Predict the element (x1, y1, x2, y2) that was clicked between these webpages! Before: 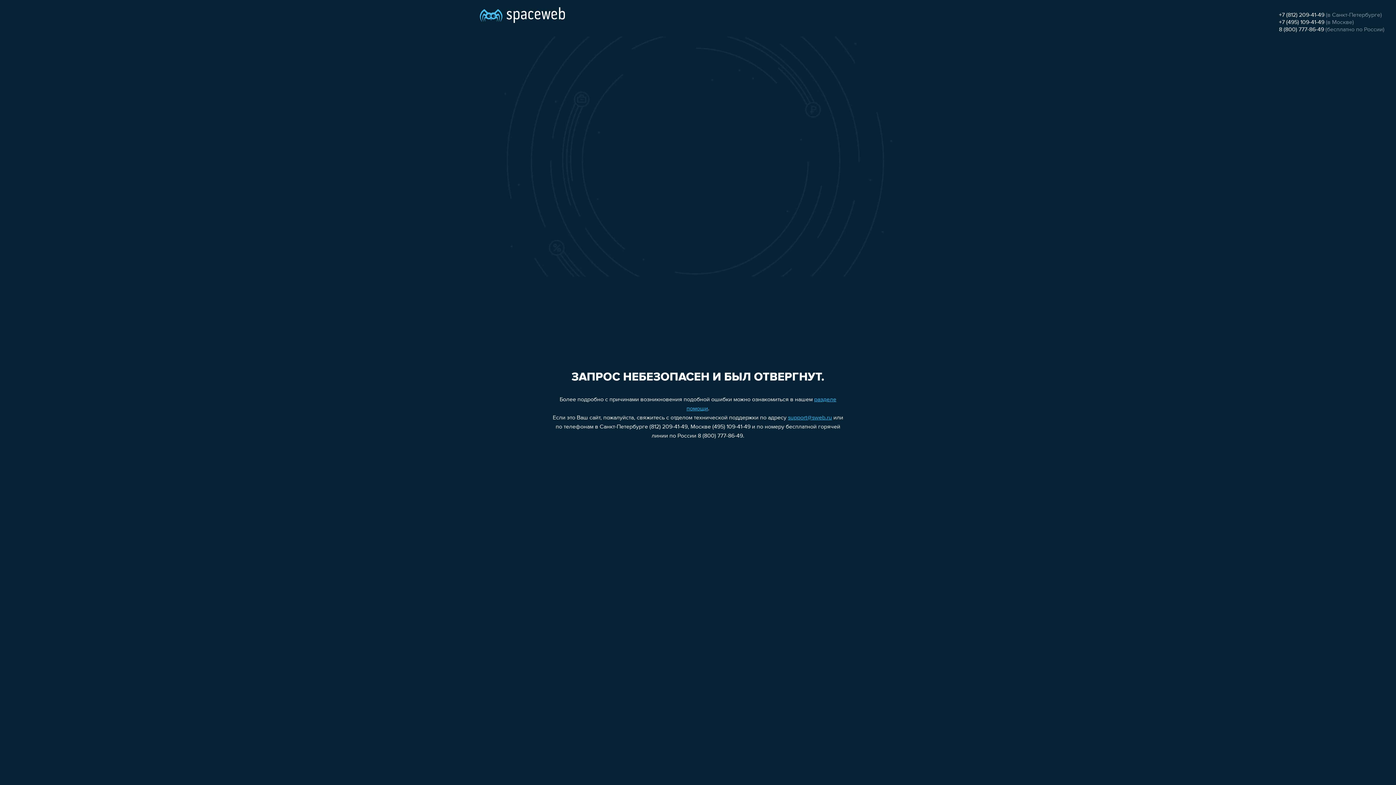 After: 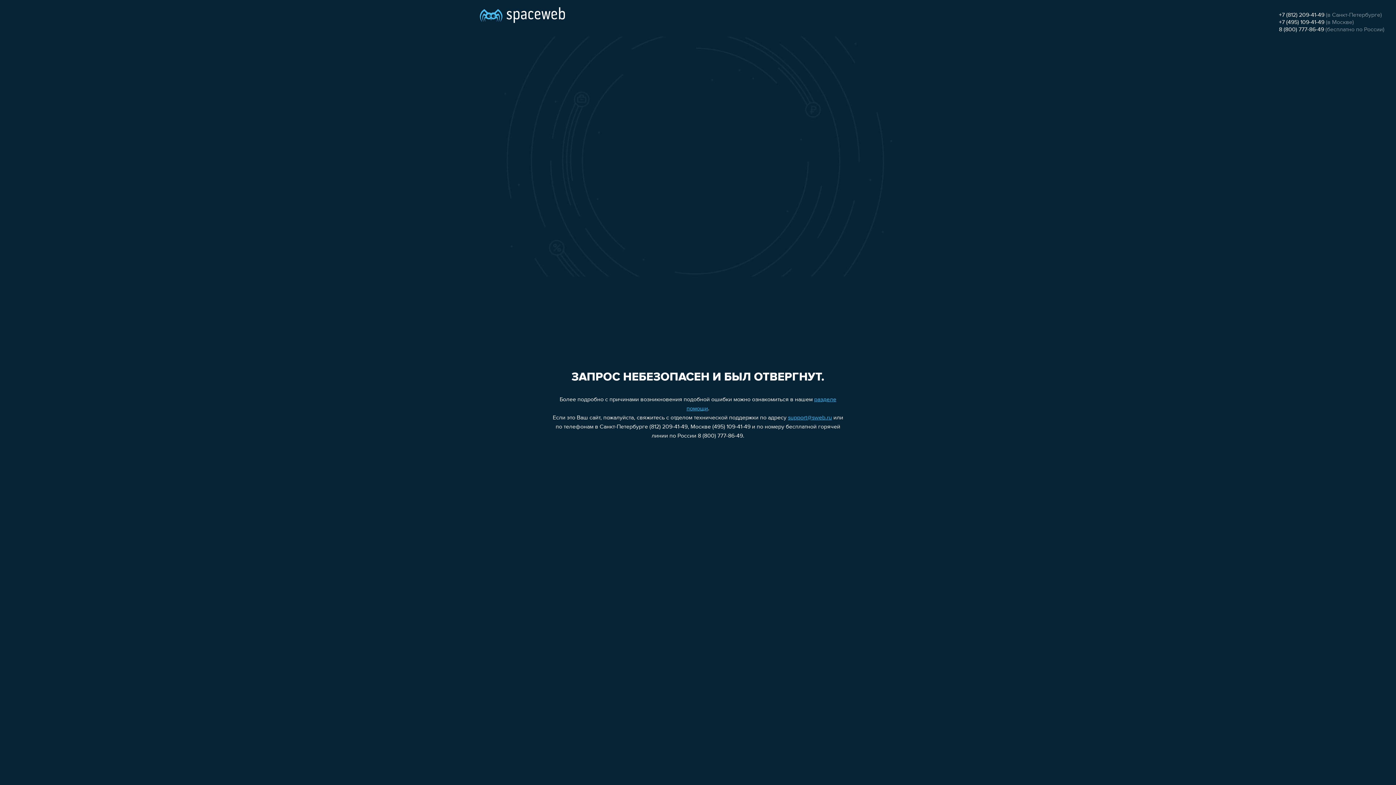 Action: bbox: (1279, 26, 1324, 32) label: 8 (800) 777-86-49